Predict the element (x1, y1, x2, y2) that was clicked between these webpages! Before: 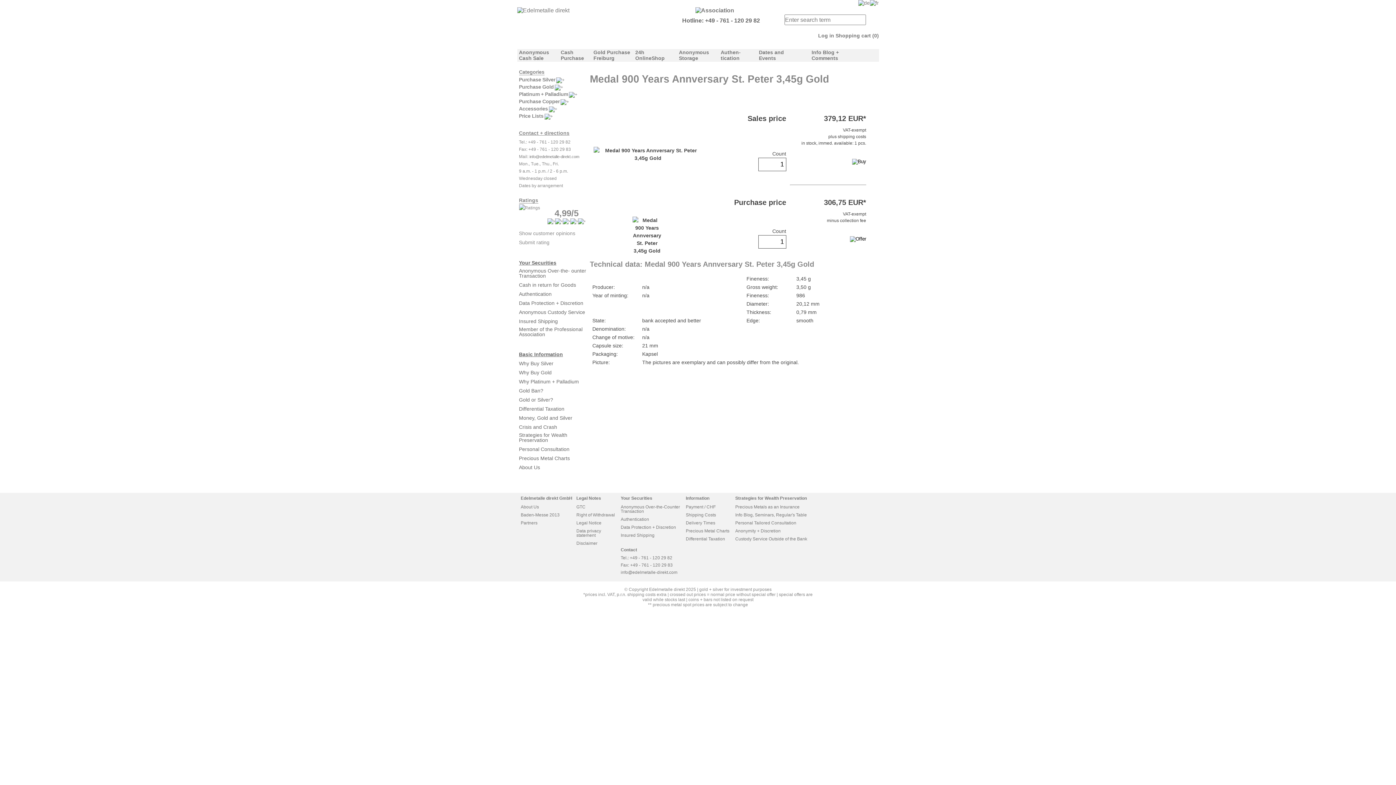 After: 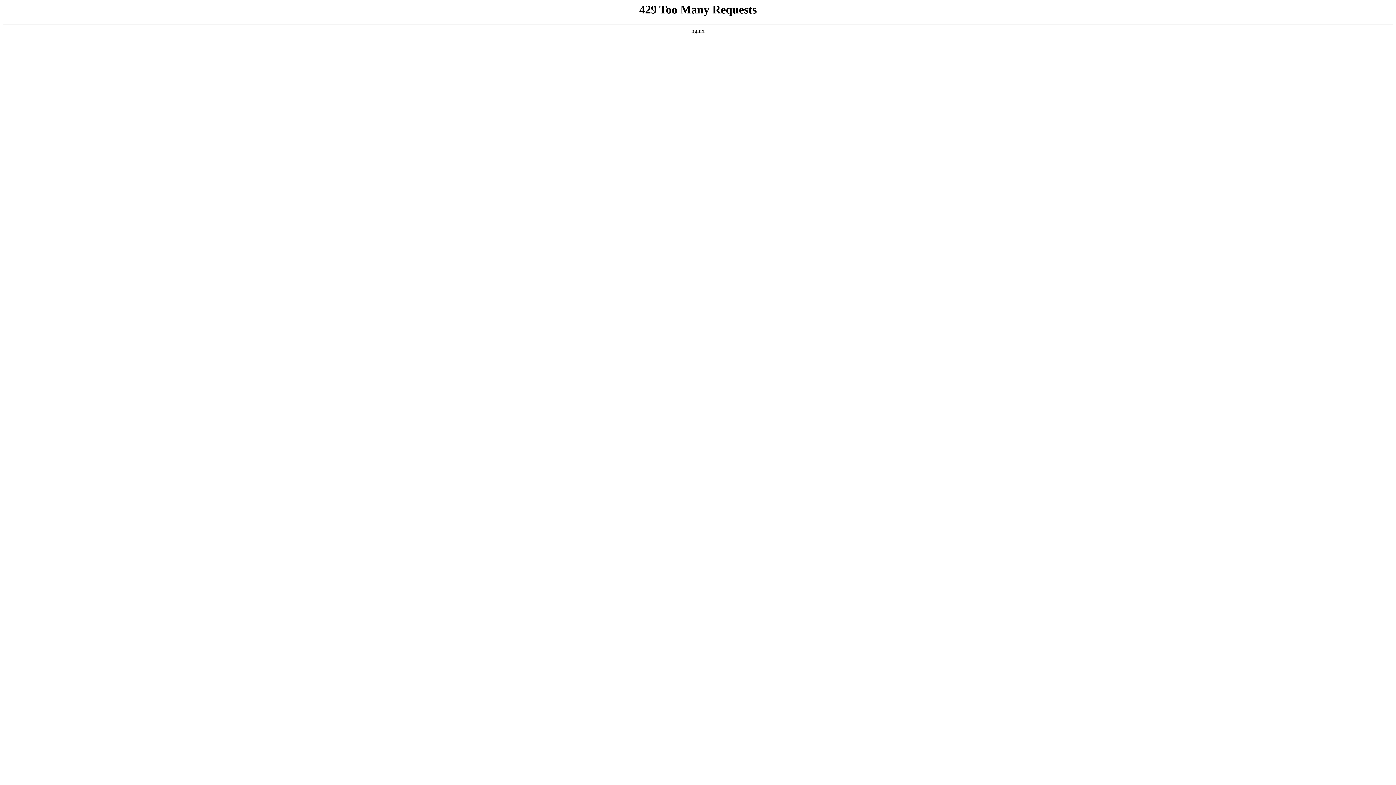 Action: bbox: (519, 291, 551, 297) label: Authentication